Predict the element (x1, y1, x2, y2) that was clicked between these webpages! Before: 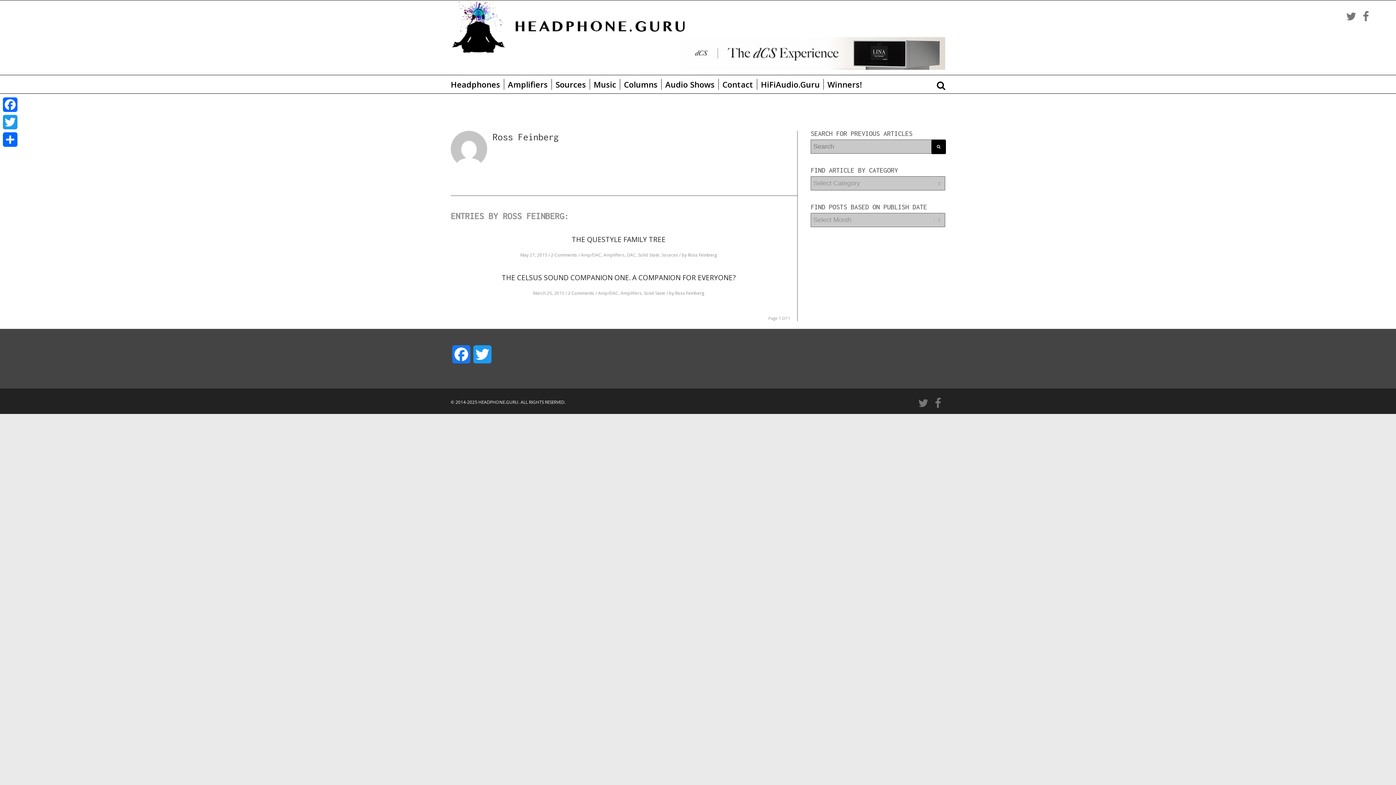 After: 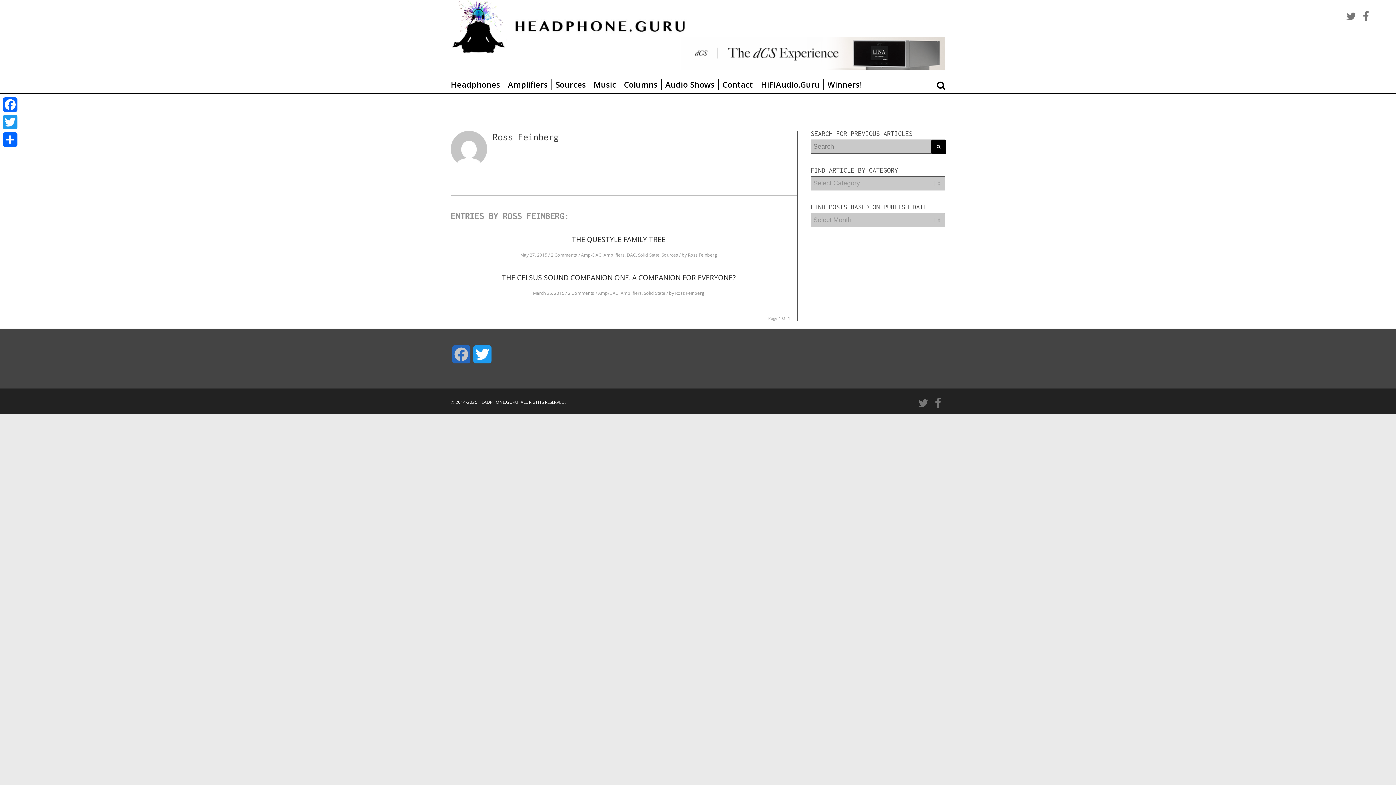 Action: bbox: (450, 345, 472, 370) label: Facebook